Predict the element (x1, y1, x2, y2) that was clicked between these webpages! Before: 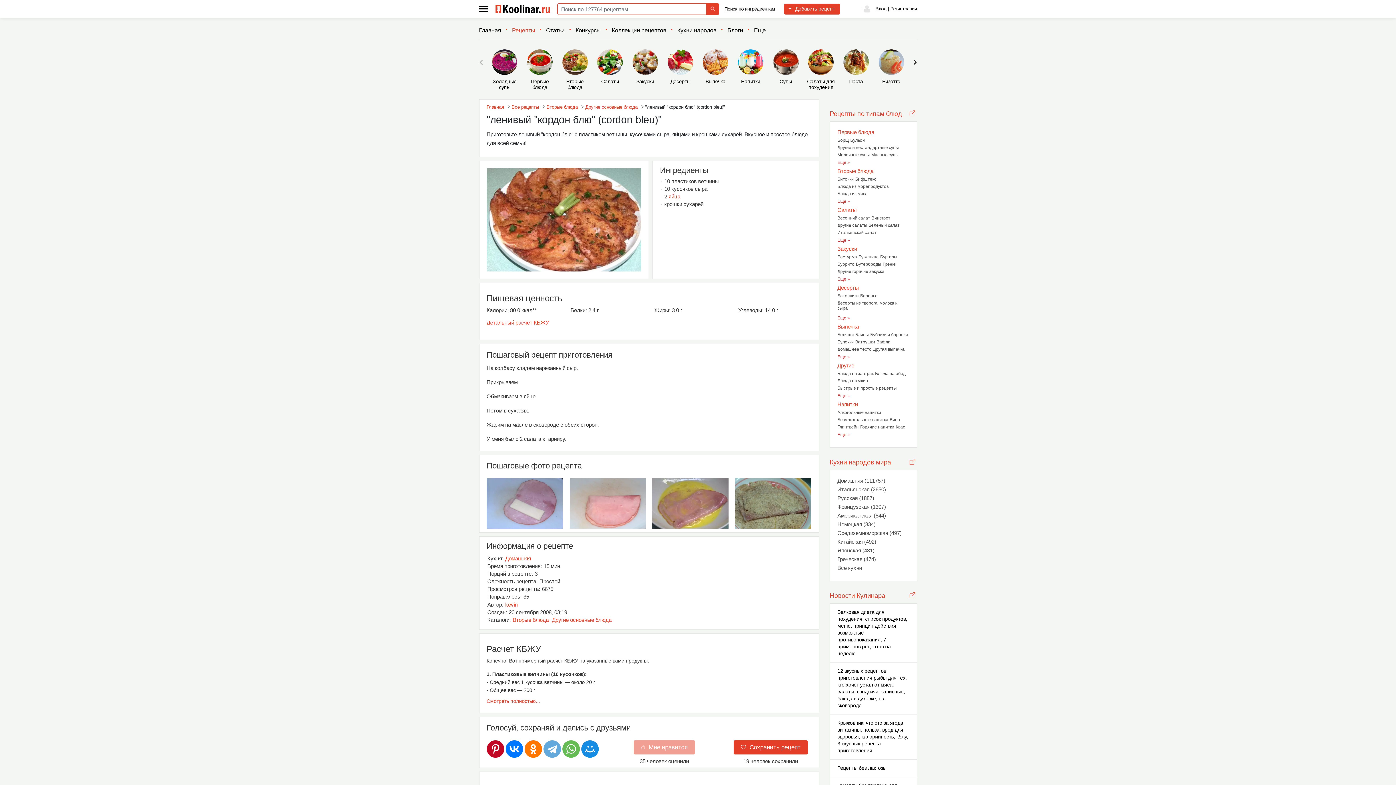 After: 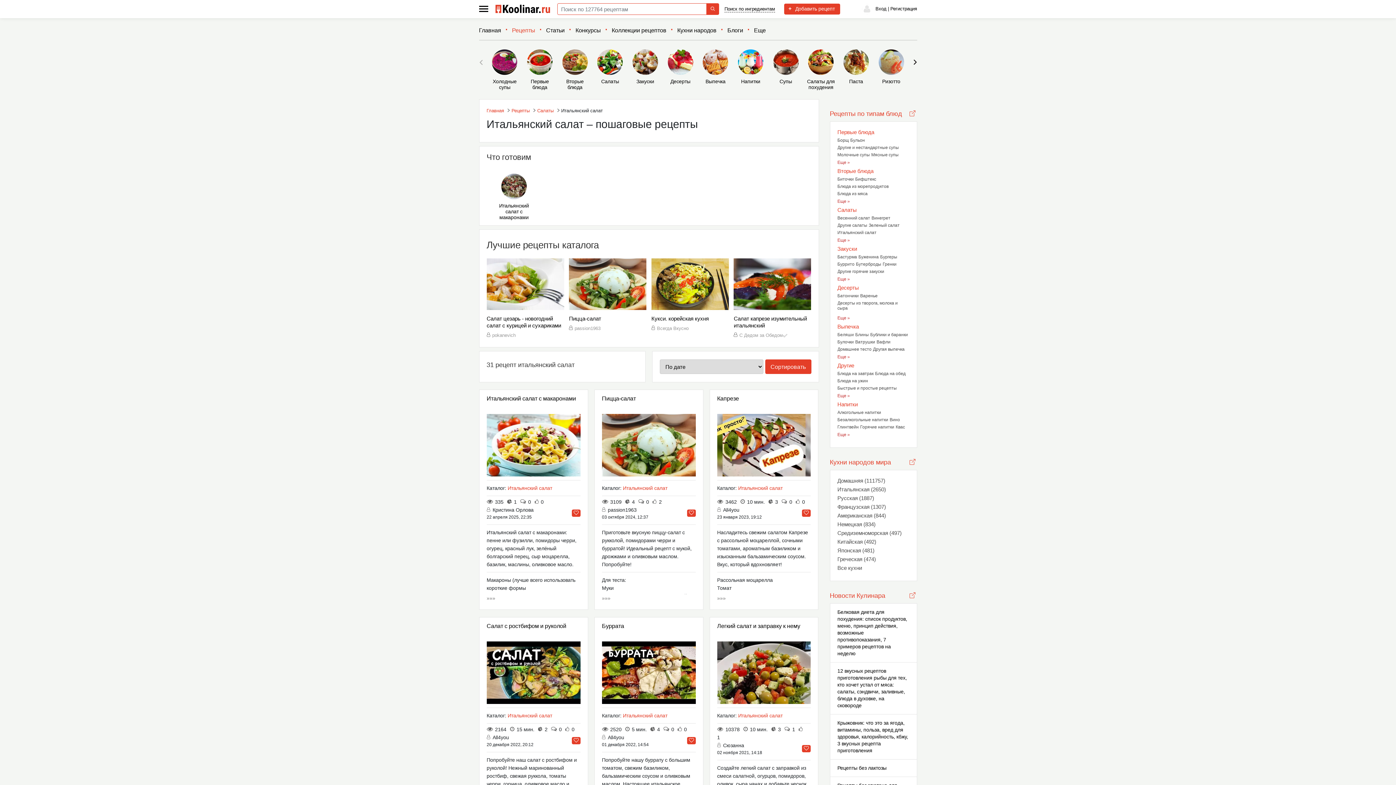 Action: bbox: (837, 230, 876, 235) label: Итальянский салат